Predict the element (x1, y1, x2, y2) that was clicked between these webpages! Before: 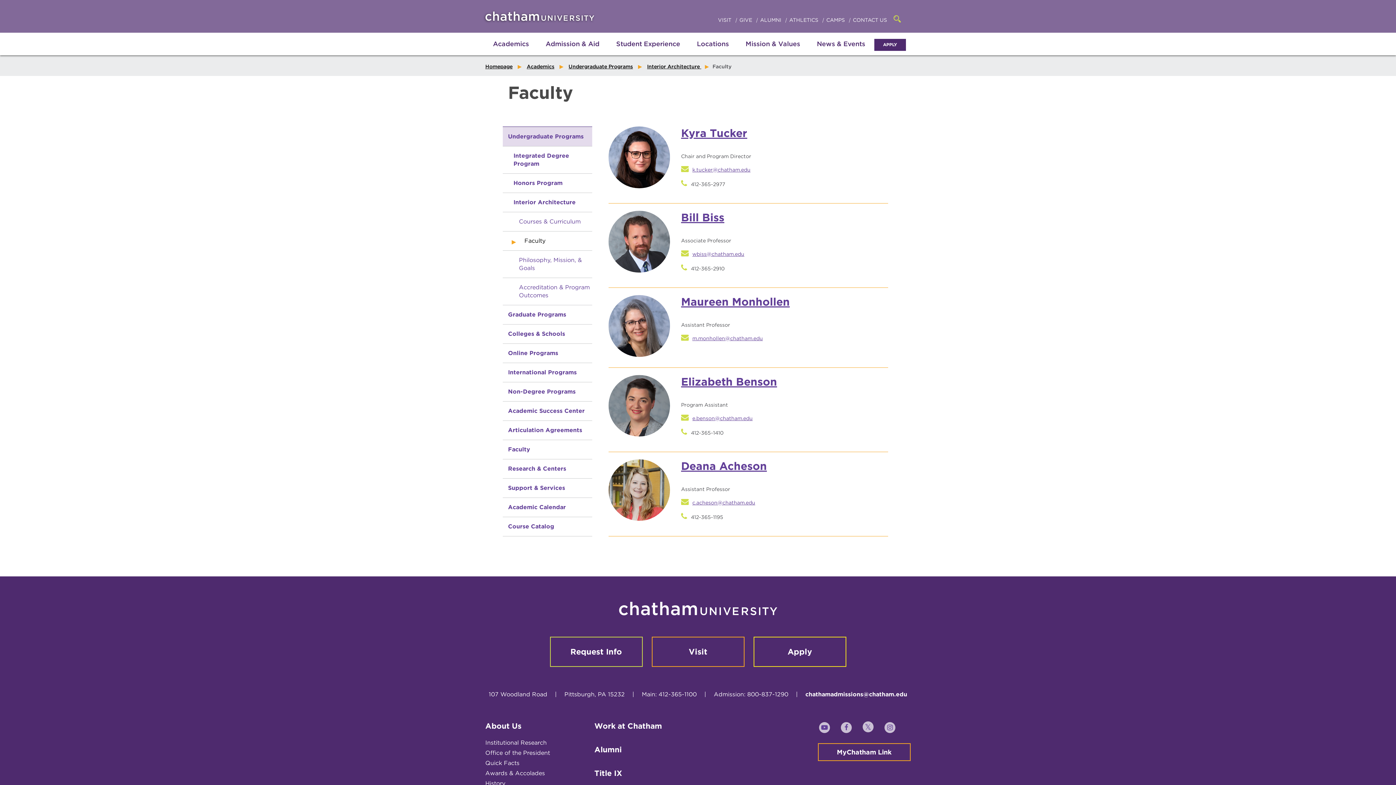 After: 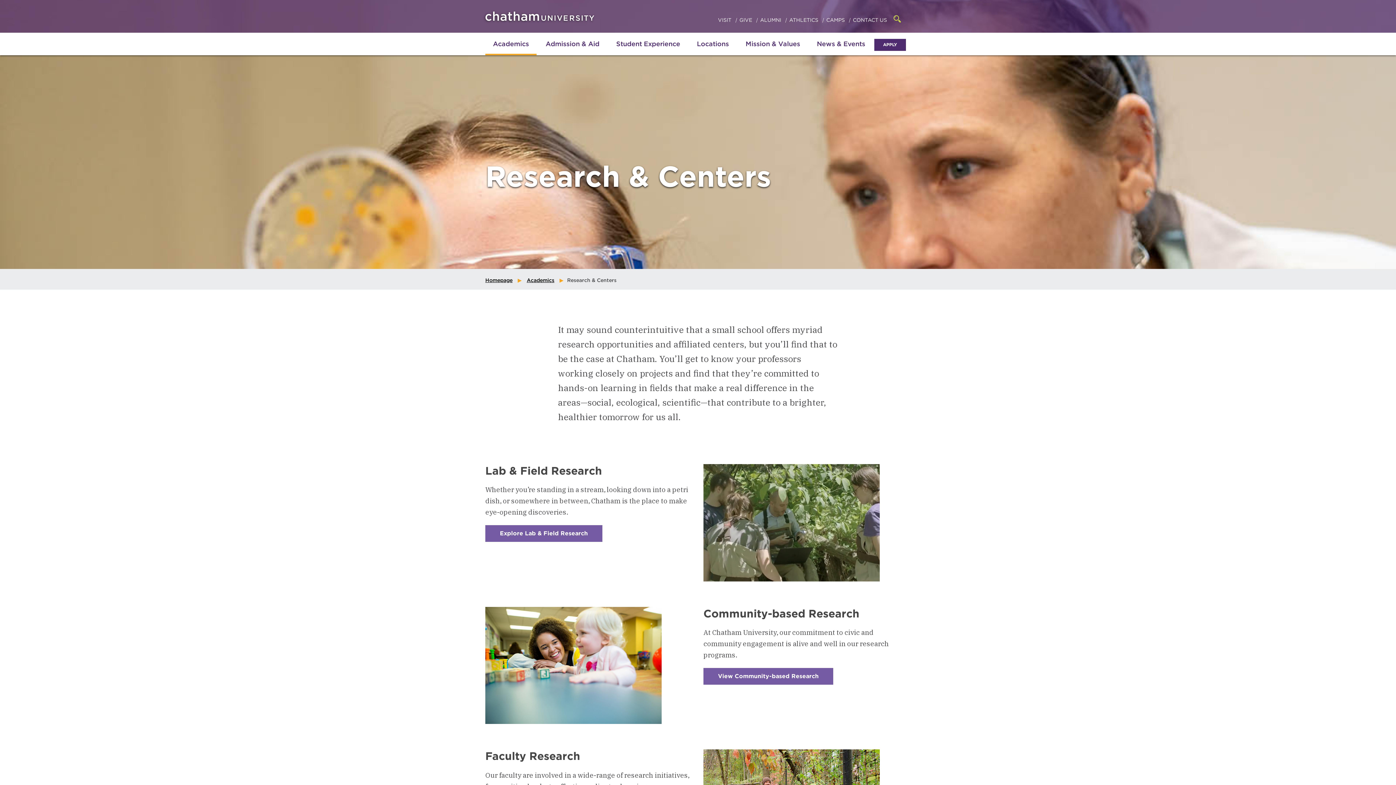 Action: bbox: (502, 459, 592, 478) label: Research & Centers